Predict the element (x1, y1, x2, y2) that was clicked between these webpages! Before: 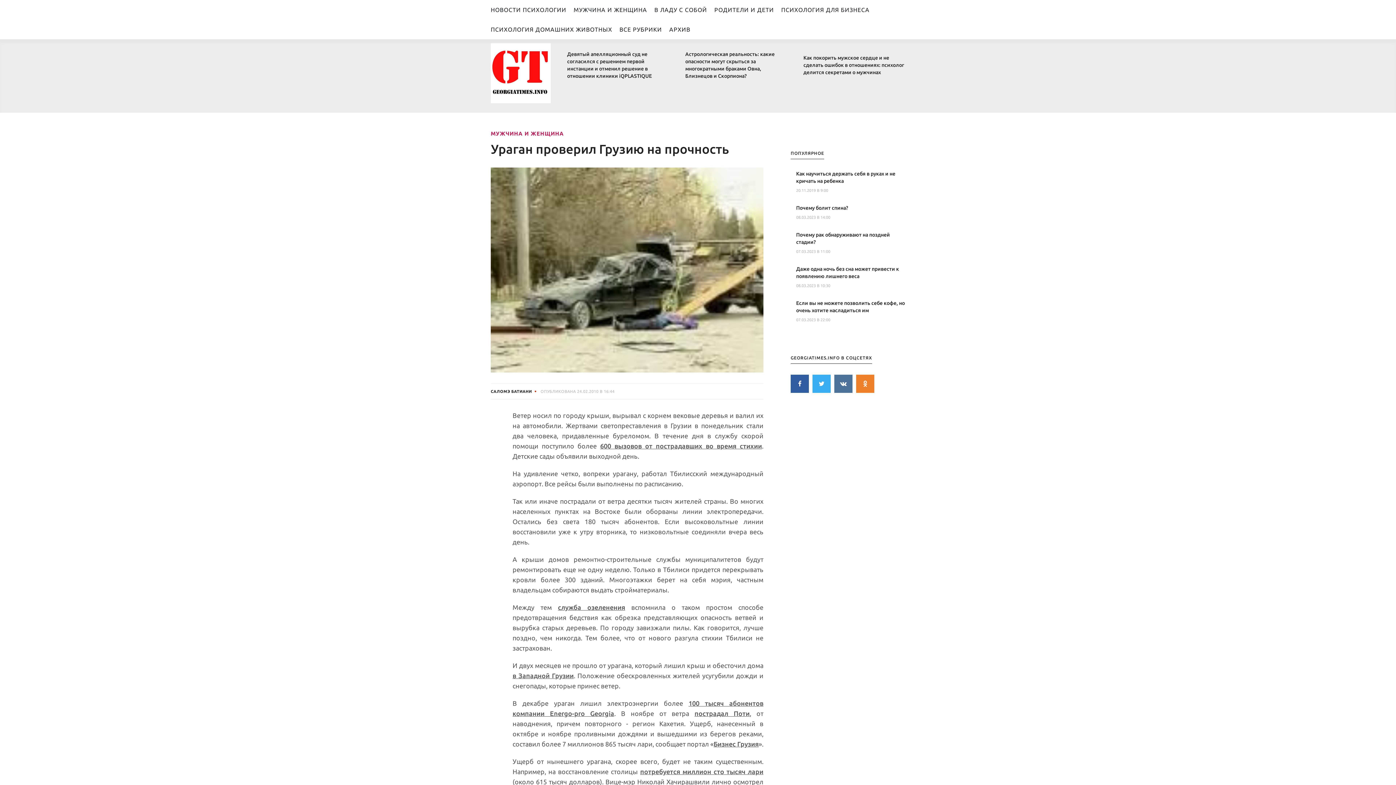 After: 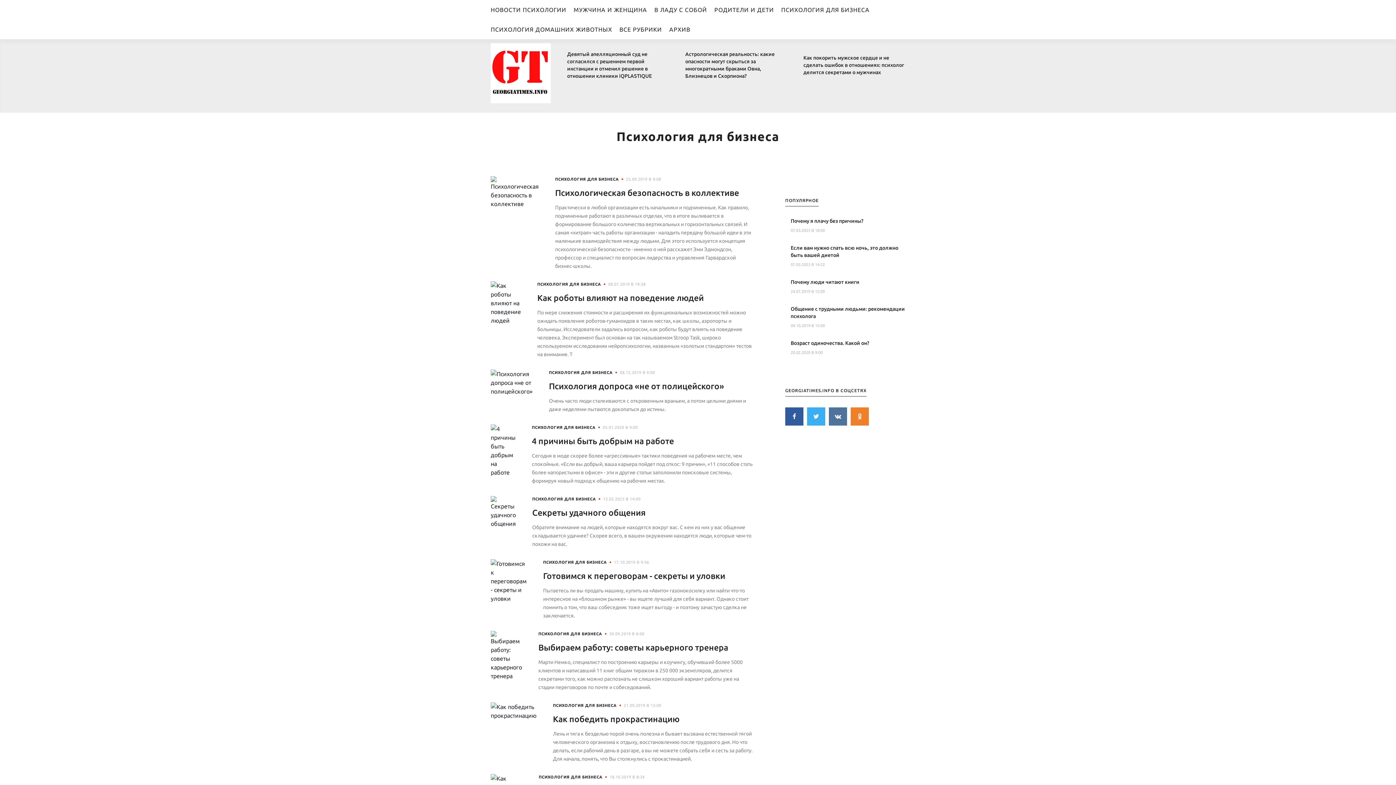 Action: label: ПСИХОЛОГИЯ ДЛЯ БИЗНЕСА bbox: (781, 0, 877, 19)